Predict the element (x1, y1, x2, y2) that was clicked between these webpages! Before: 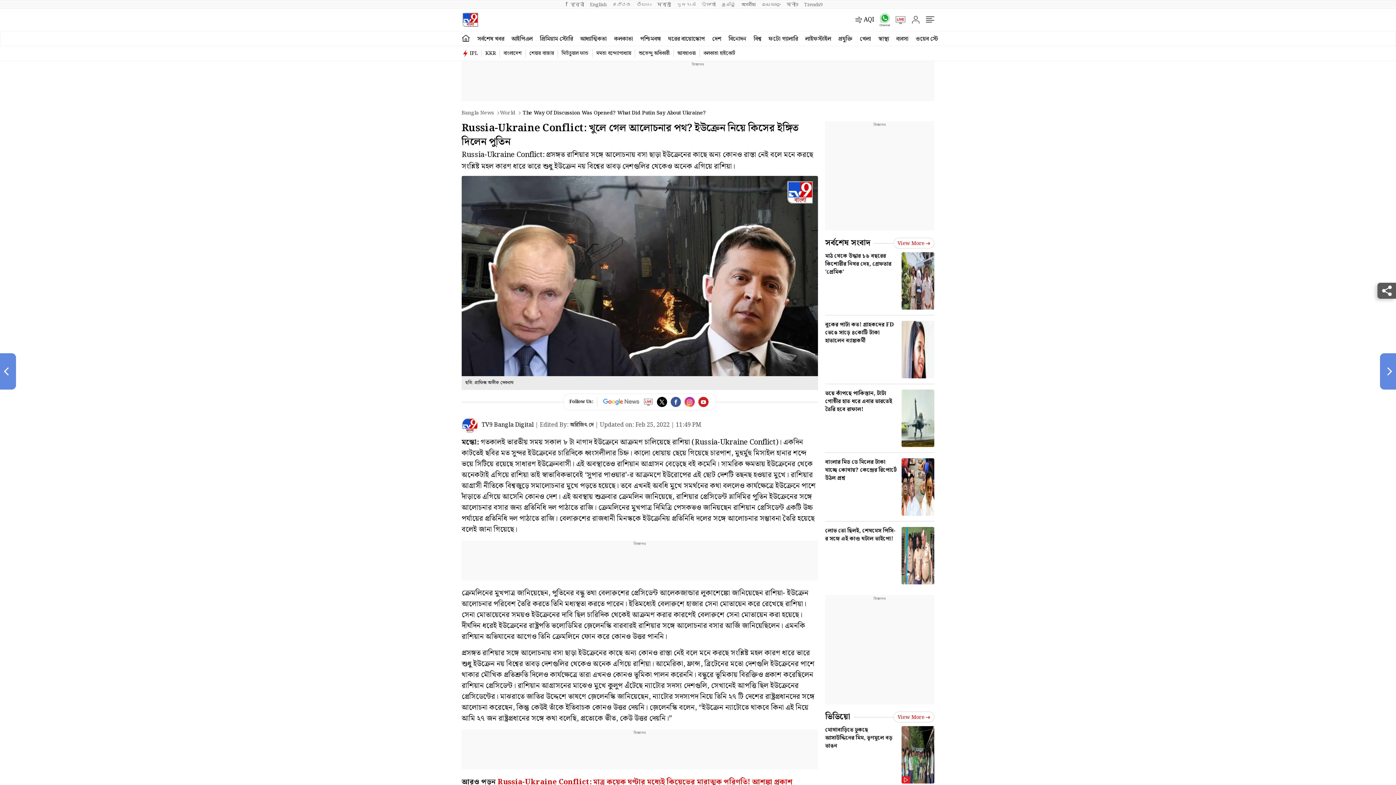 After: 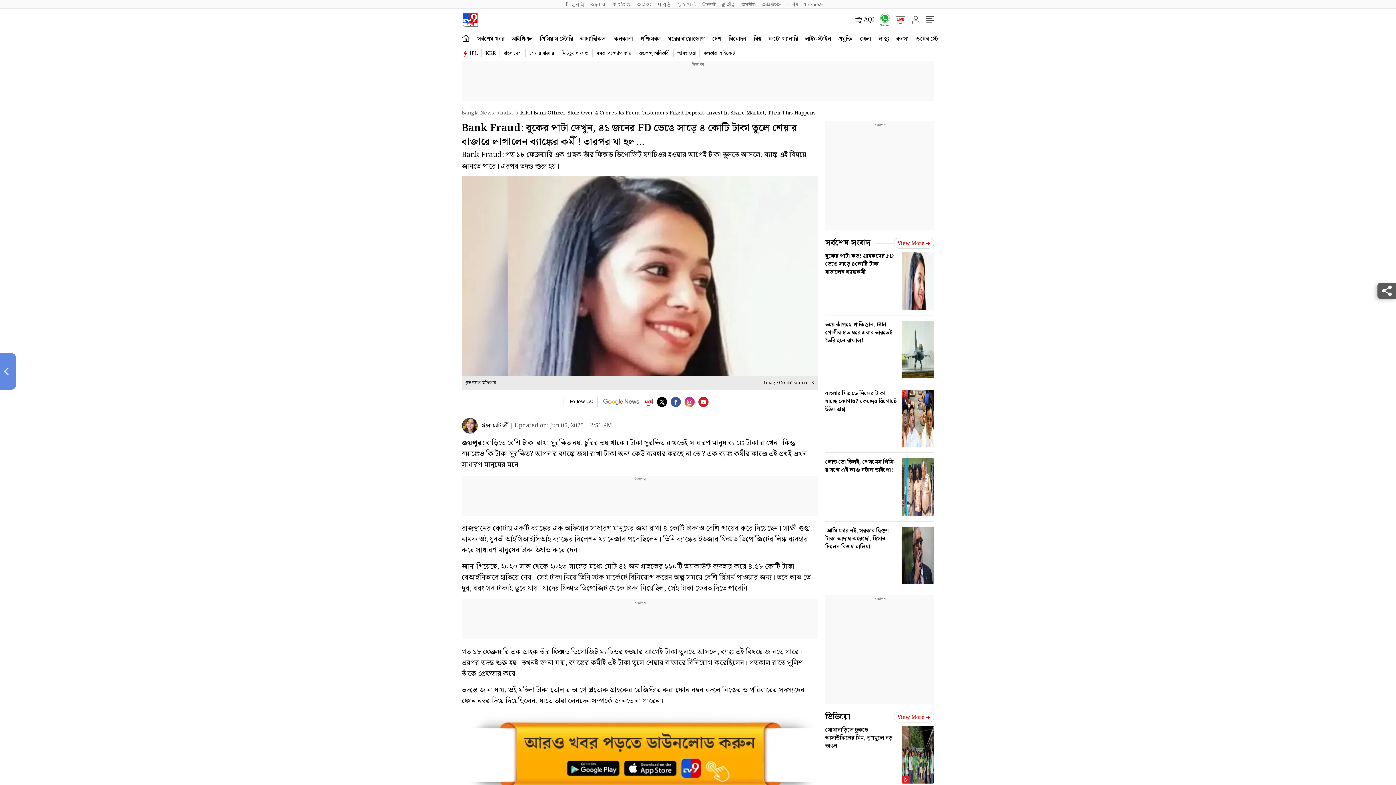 Action: bbox: (825, 321, 934, 384) label: বুকের পাটা কত! গ্রাহকদের FD ভেঙে সাড়ে ৪কোটি টাকা হাতালেন ব্যাঙ্ককর্মী